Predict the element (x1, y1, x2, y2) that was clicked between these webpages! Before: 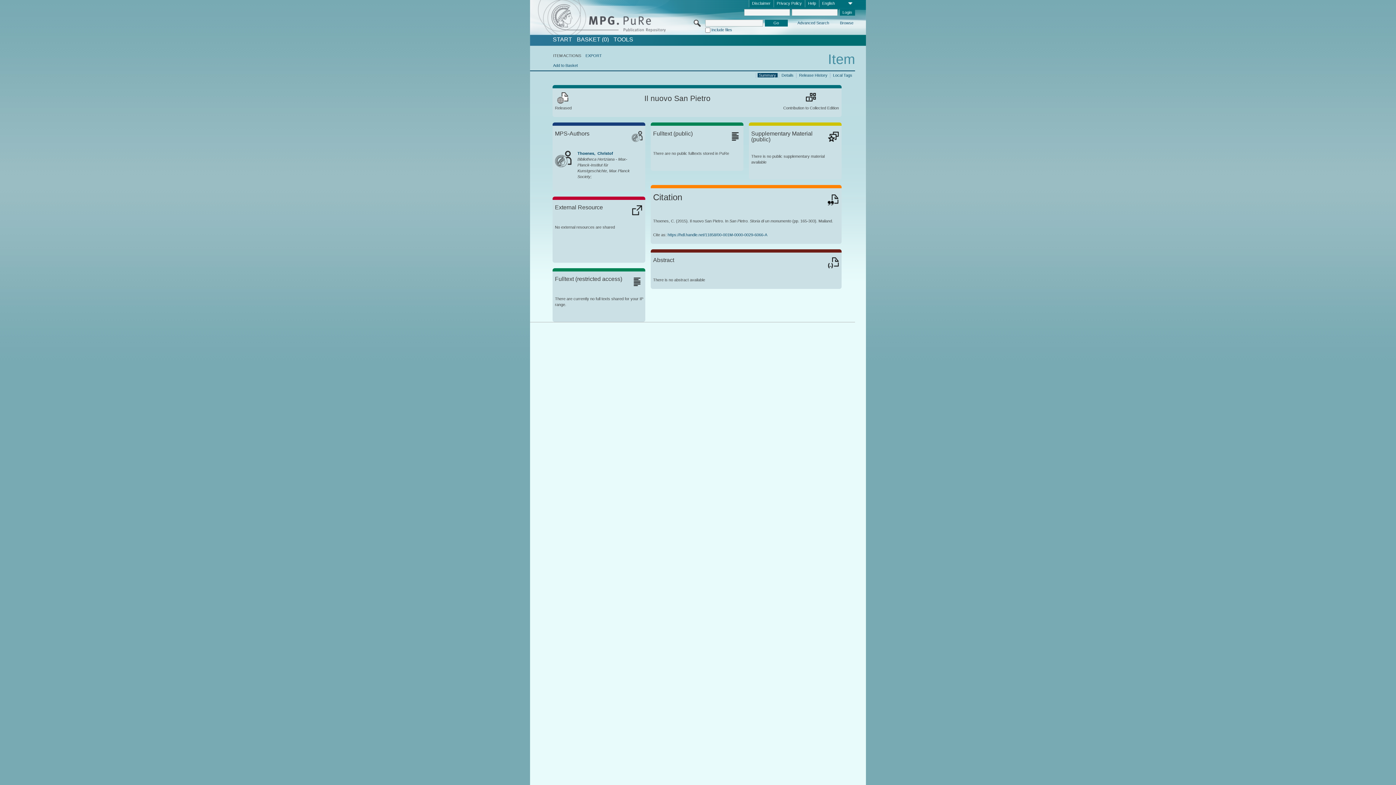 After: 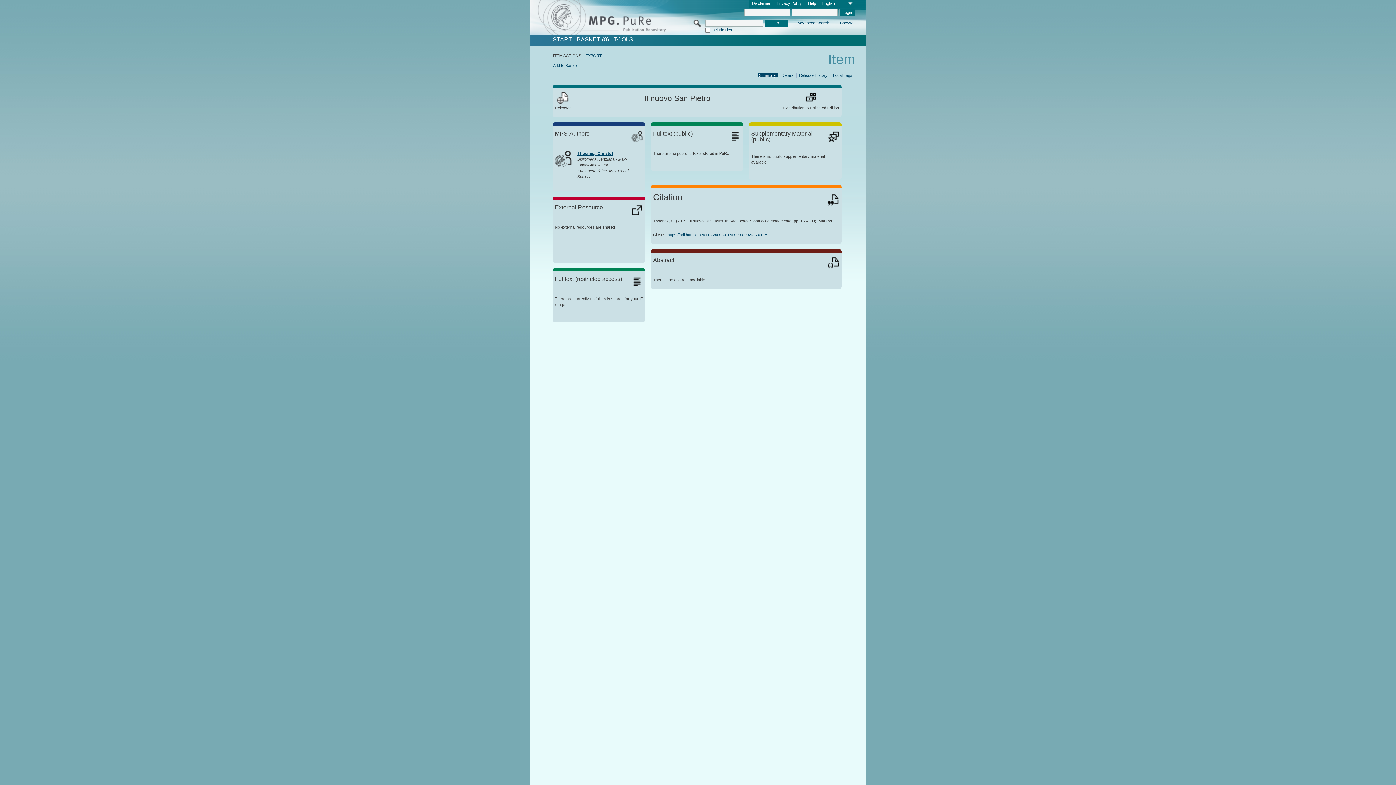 Action: bbox: (577, 151, 613, 155) label: Thoenes,  Christof